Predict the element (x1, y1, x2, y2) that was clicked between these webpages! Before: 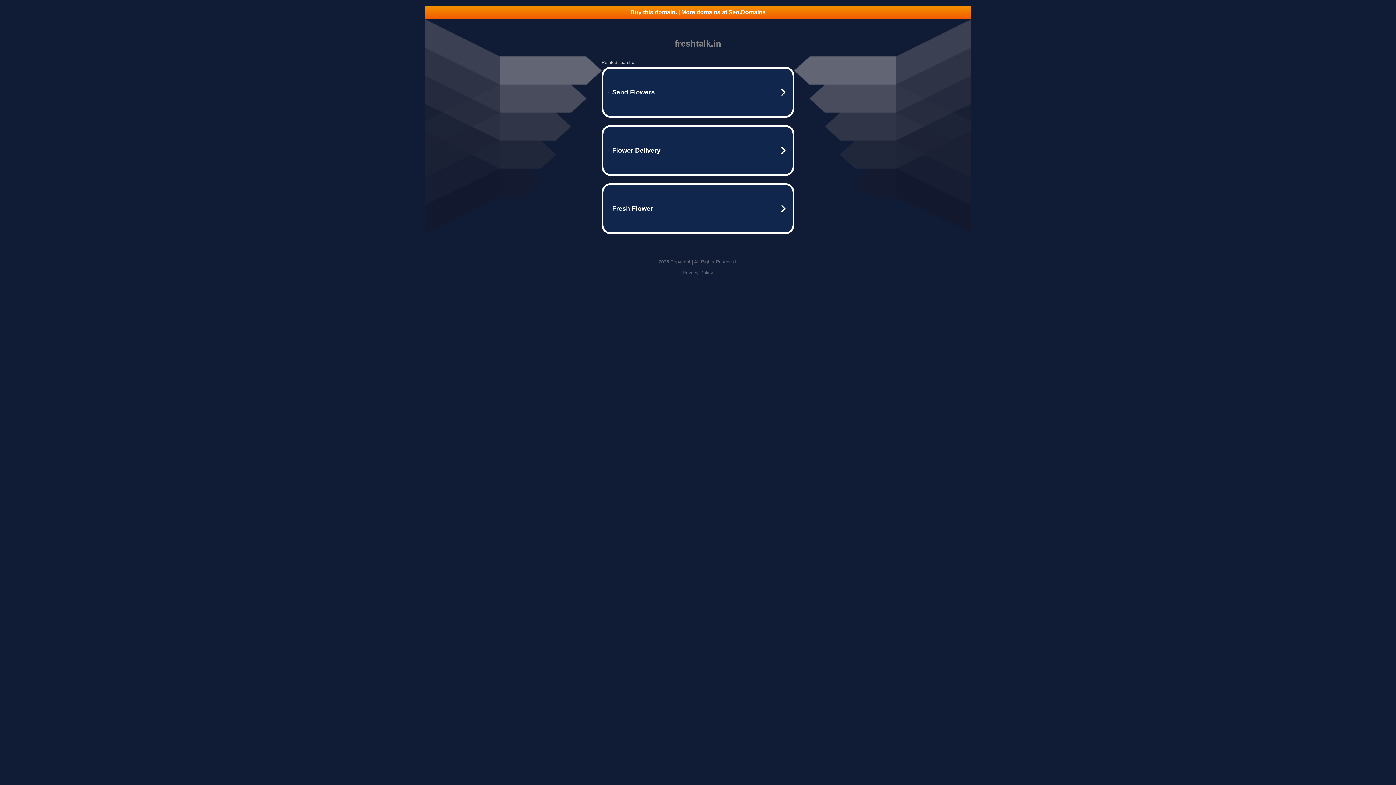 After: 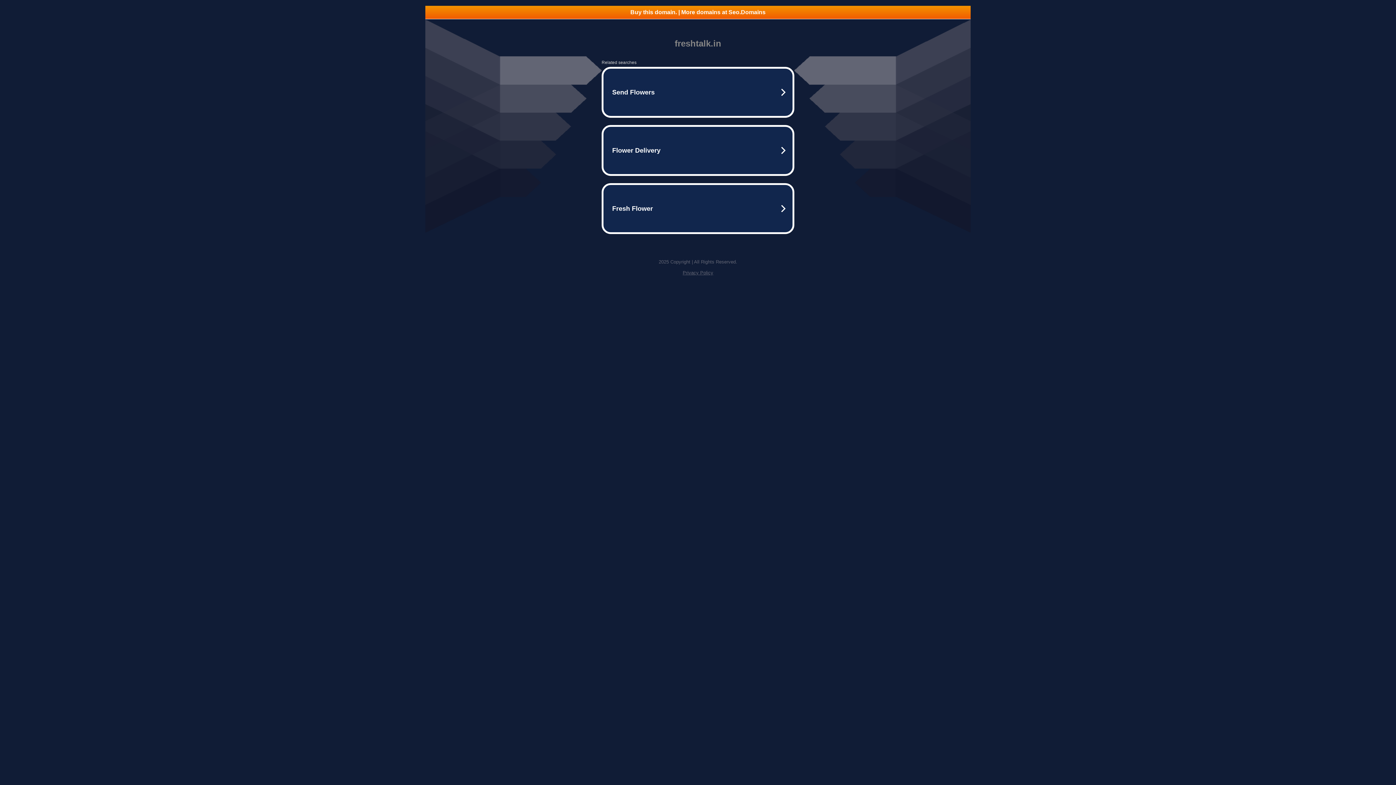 Action: label: Buy this domain. | More domains at Seo.Domains bbox: (425, 5, 970, 18)